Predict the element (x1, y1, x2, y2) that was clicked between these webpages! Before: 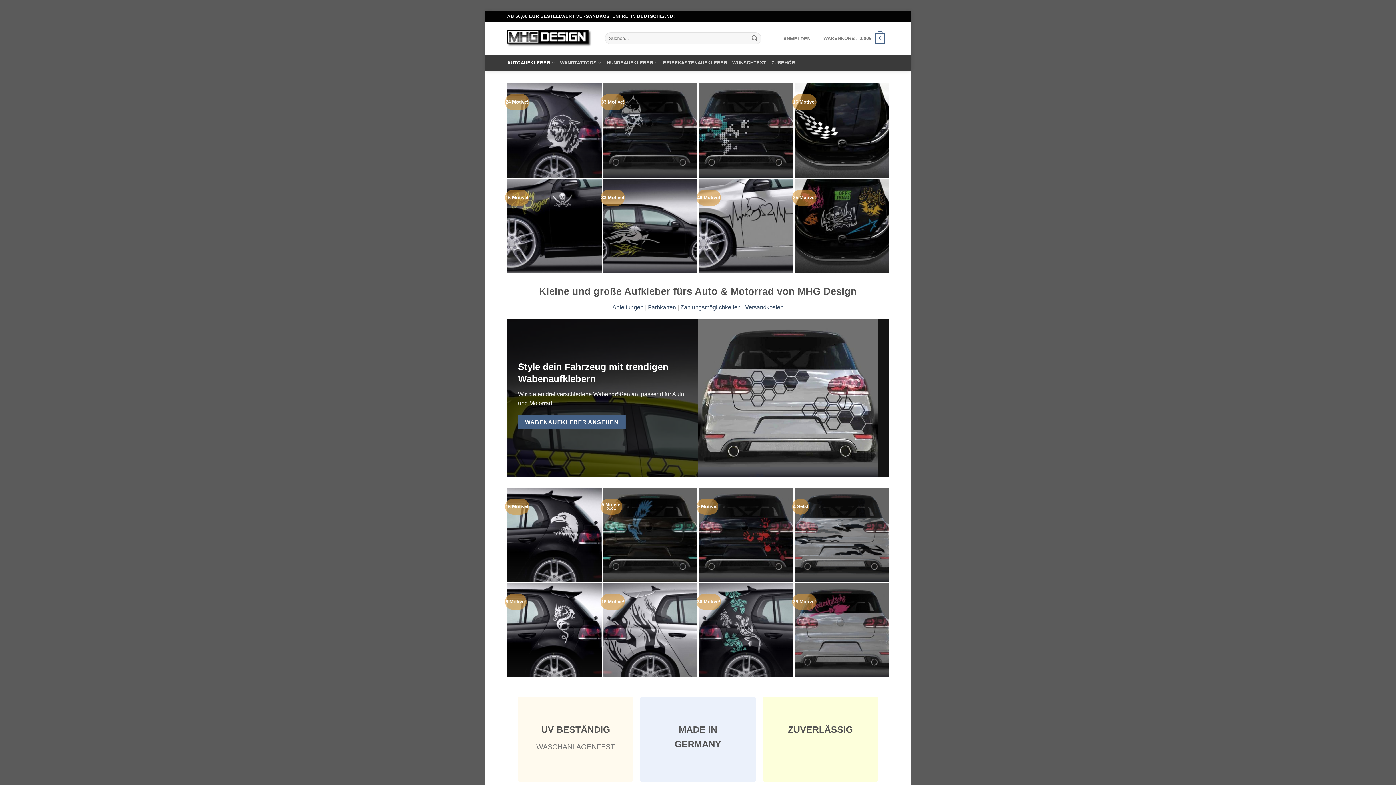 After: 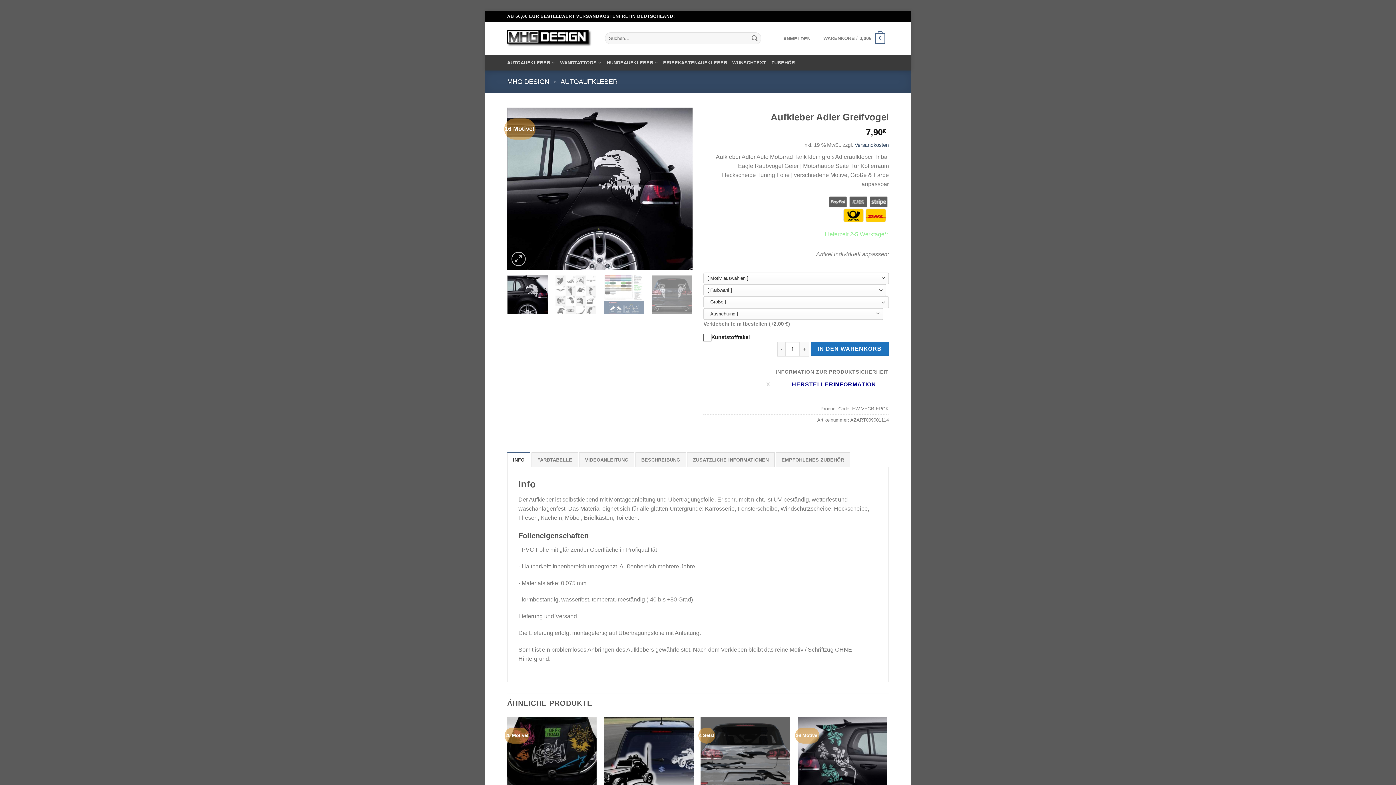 Action: label: Aufkleber Adler Greifvogel bbox: (507, 487, 601, 582)